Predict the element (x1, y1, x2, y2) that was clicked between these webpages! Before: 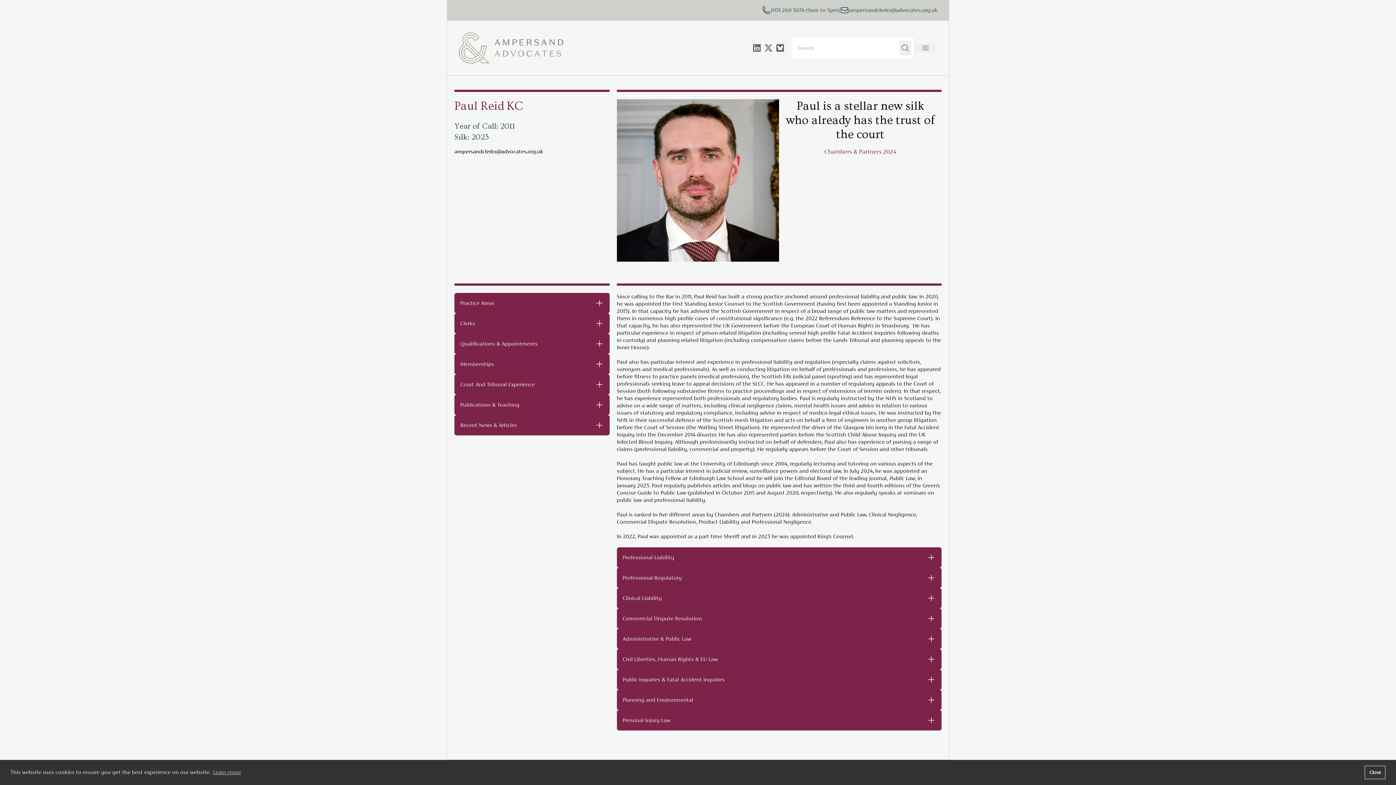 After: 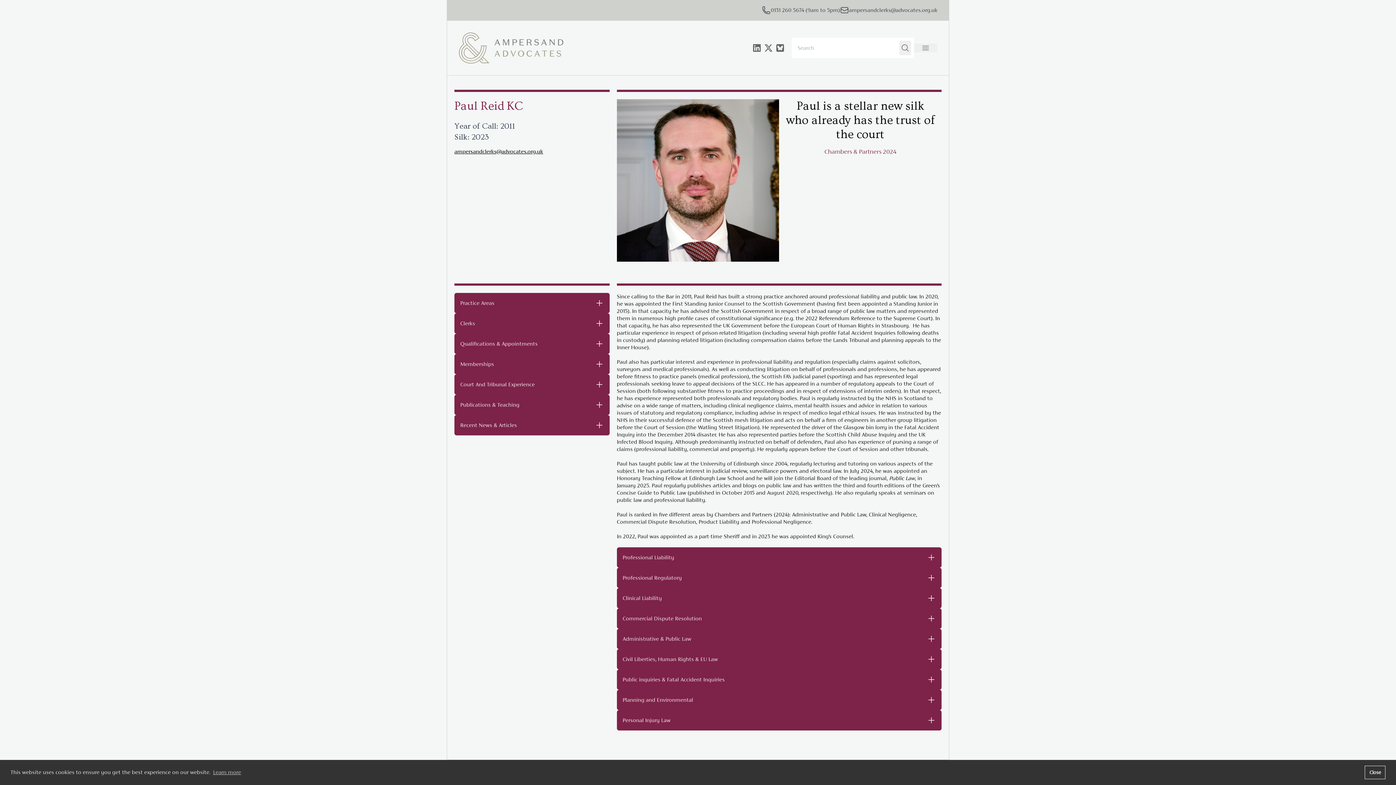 Action: bbox: (454, 148, 543, 154) label: ampersandclerks@advocates.org.uk